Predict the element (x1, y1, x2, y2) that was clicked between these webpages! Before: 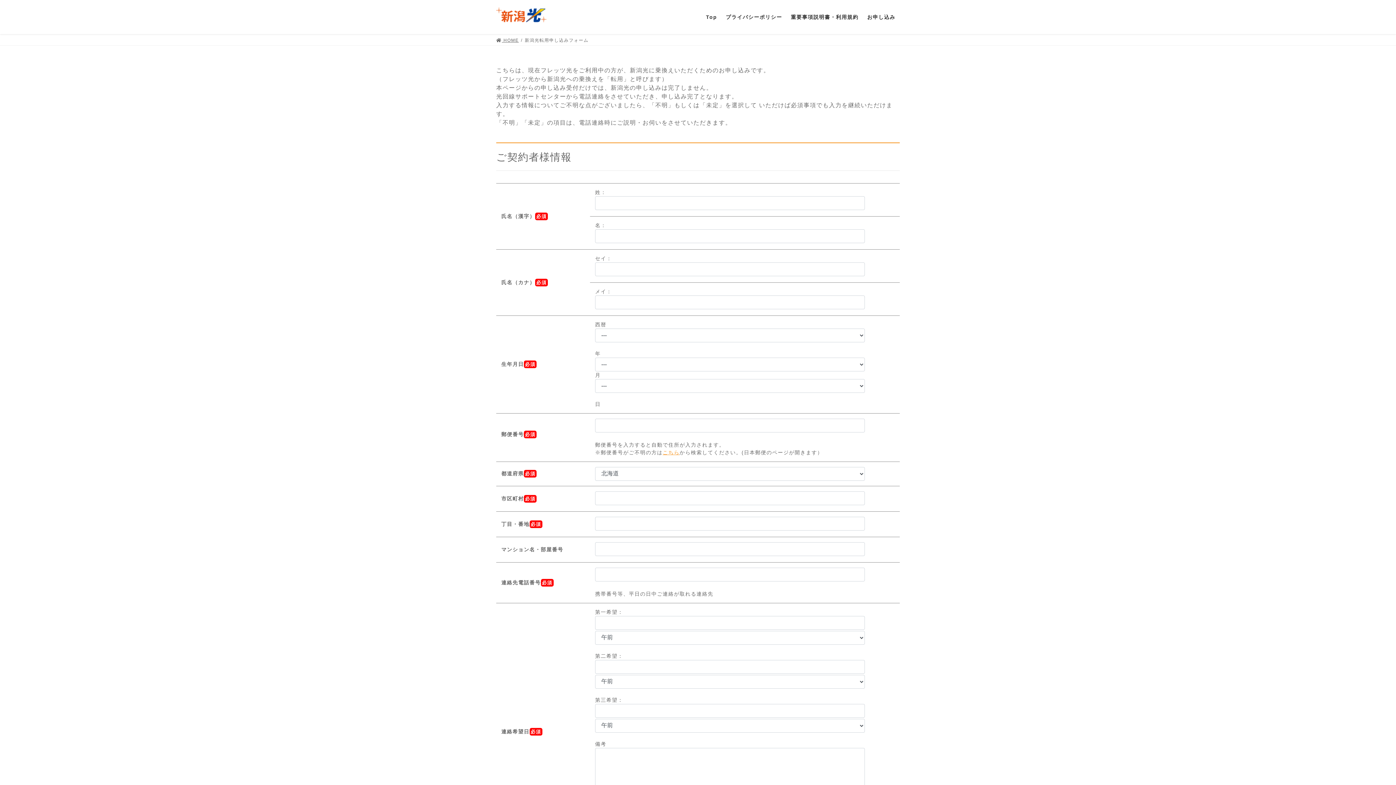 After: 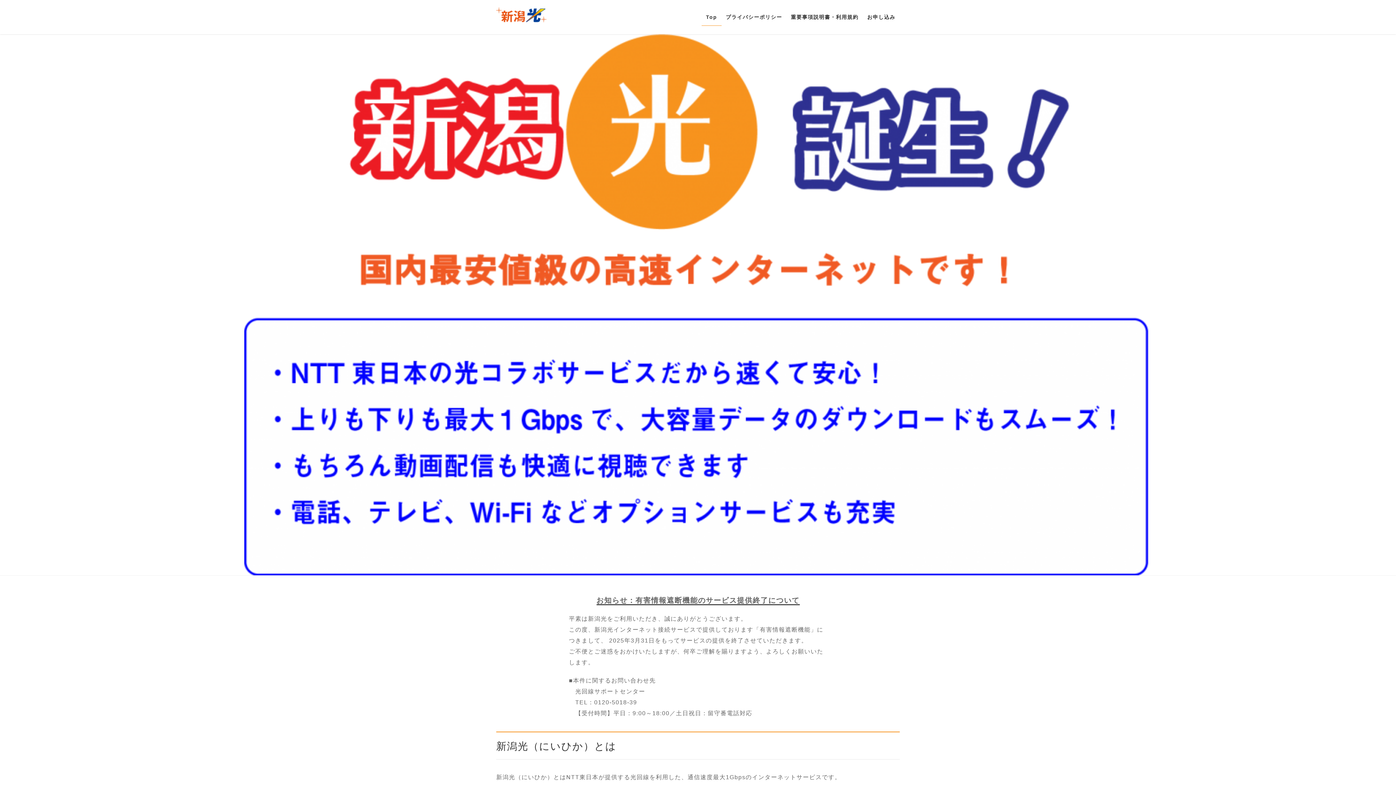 Action: bbox: (701, 8, 721, 25) label: Top